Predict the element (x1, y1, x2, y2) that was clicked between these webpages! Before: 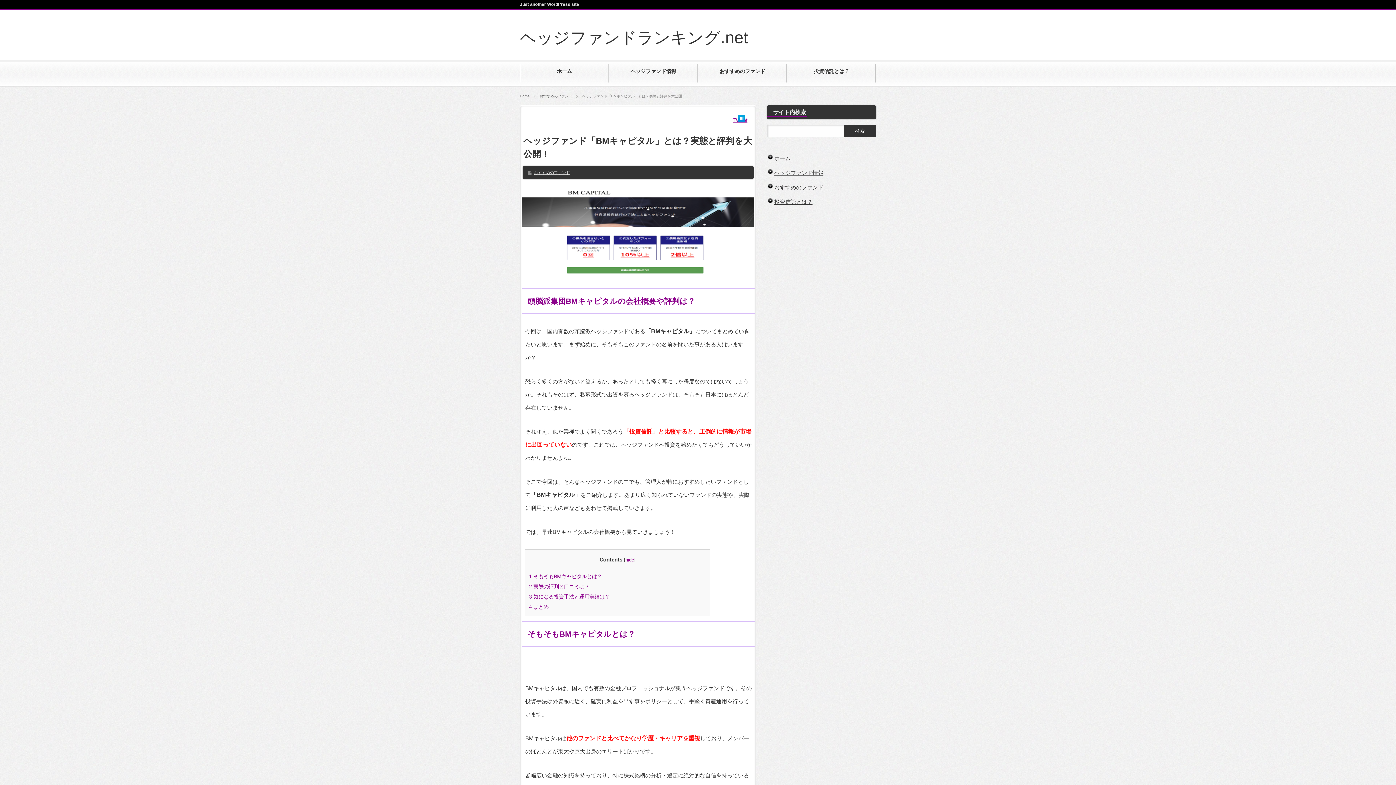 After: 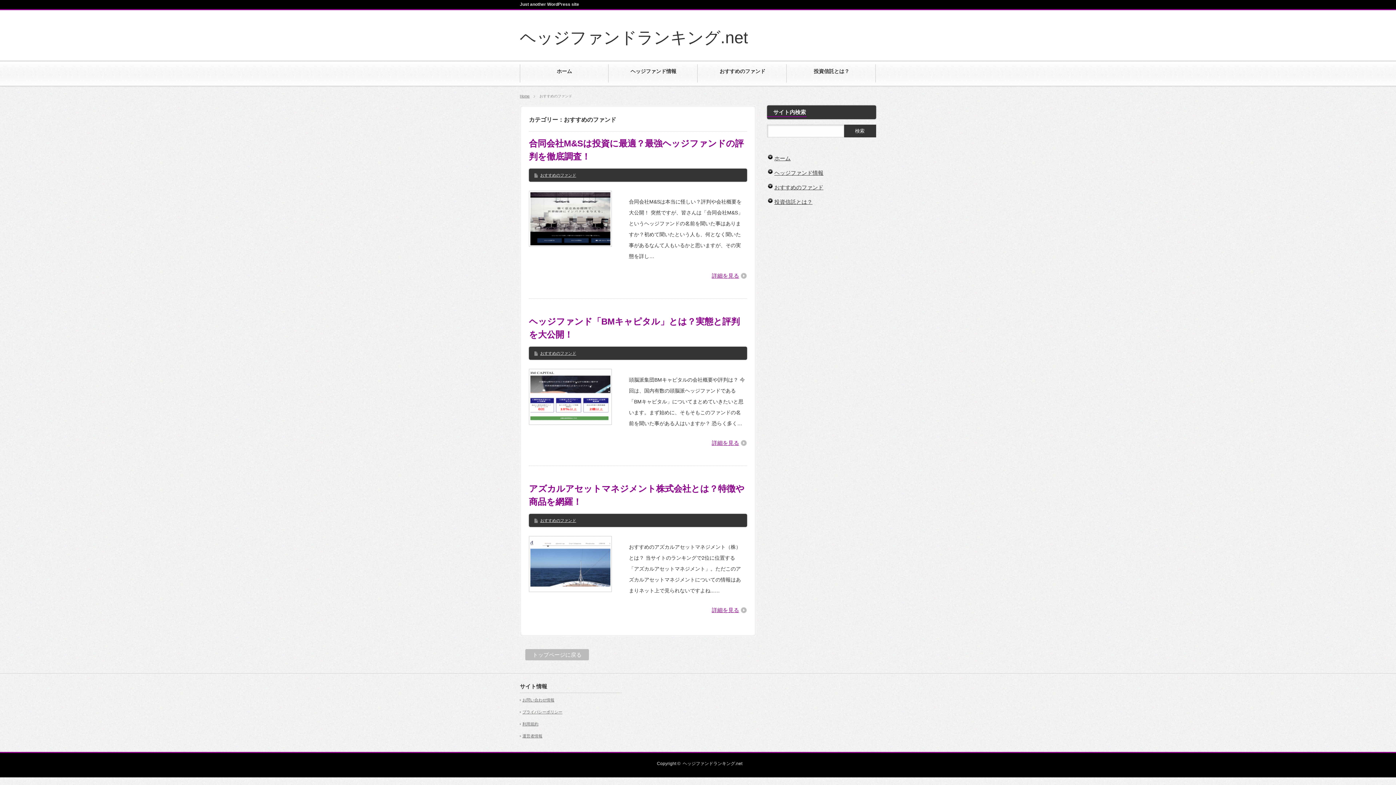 Action: bbox: (539, 94, 572, 98) label: おすすめのファンド